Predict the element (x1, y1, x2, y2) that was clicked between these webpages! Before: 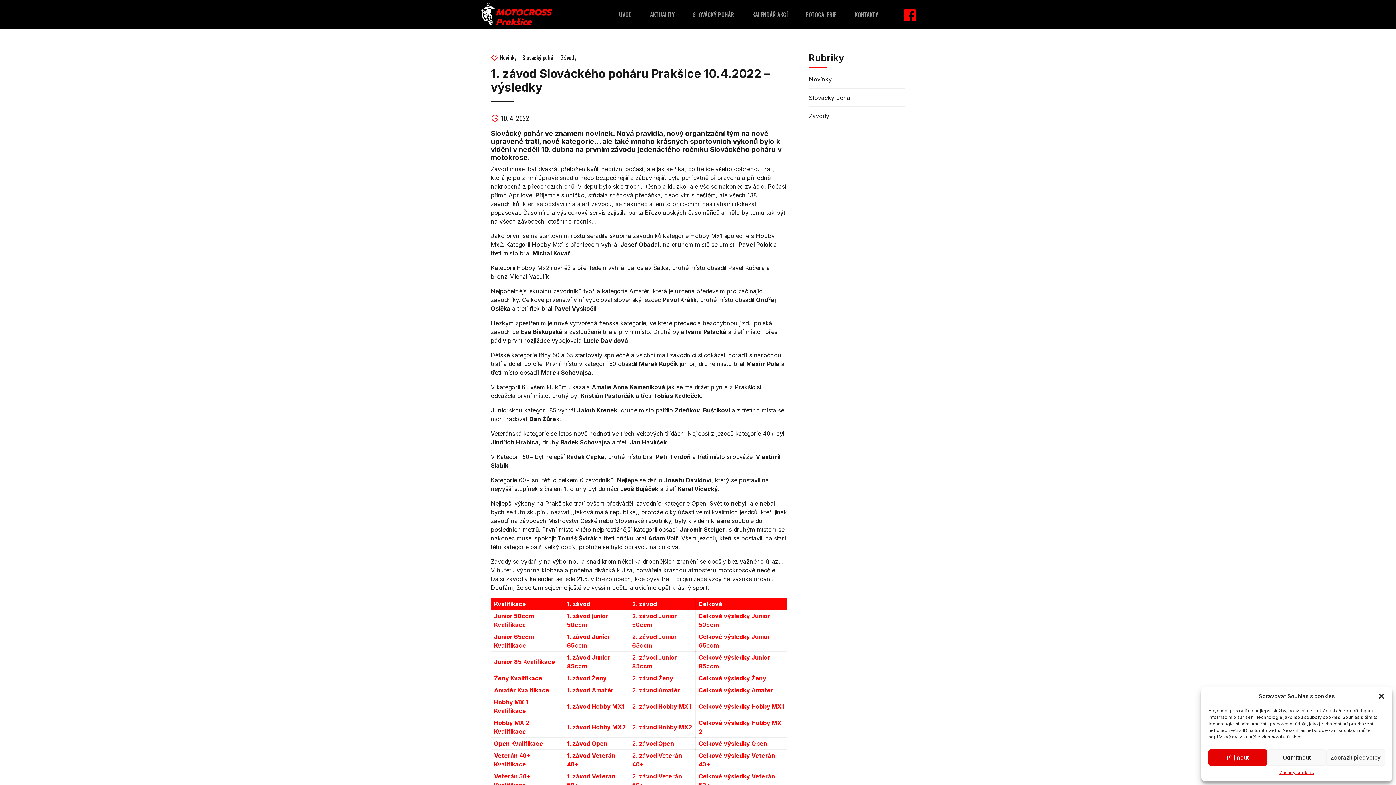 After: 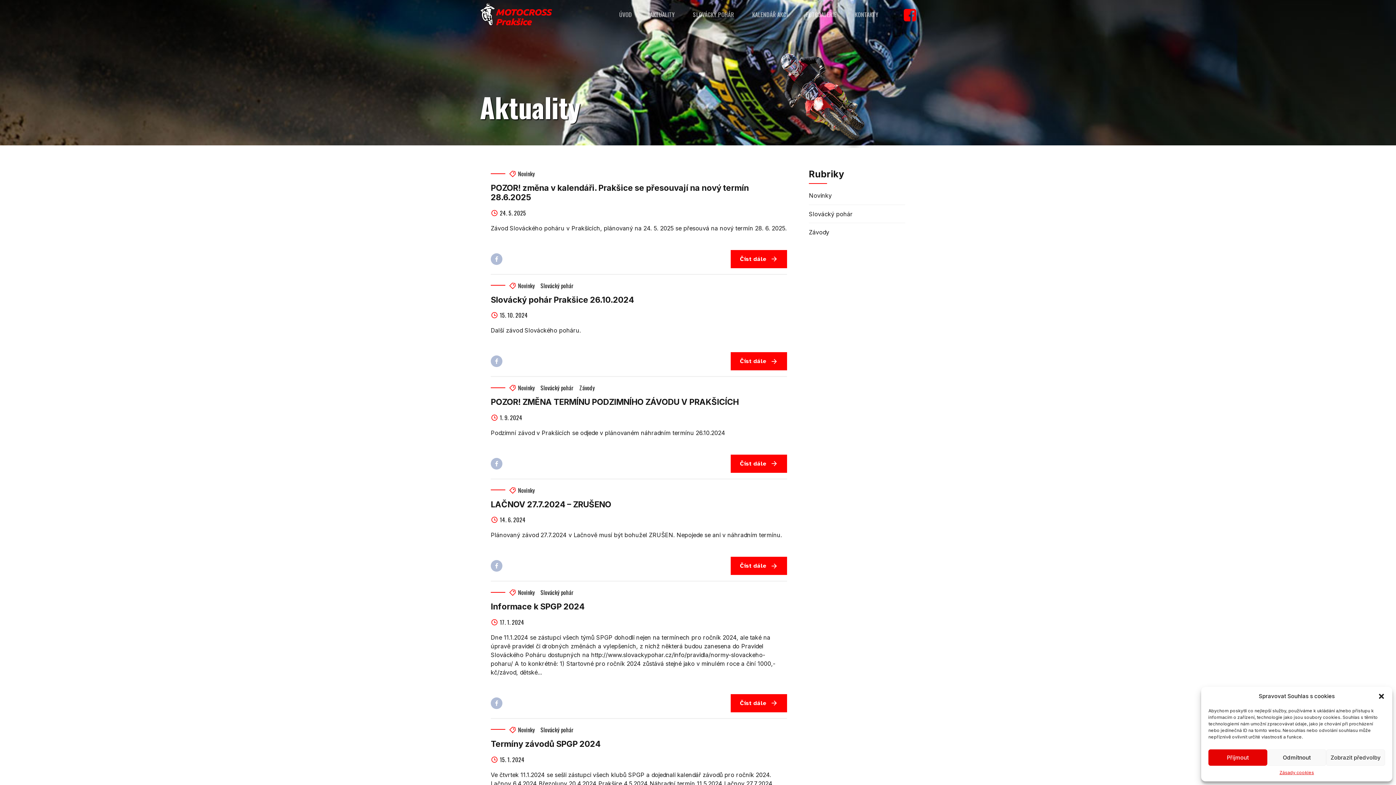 Action: label: Novinky bbox: (809, 74, 832, 83)